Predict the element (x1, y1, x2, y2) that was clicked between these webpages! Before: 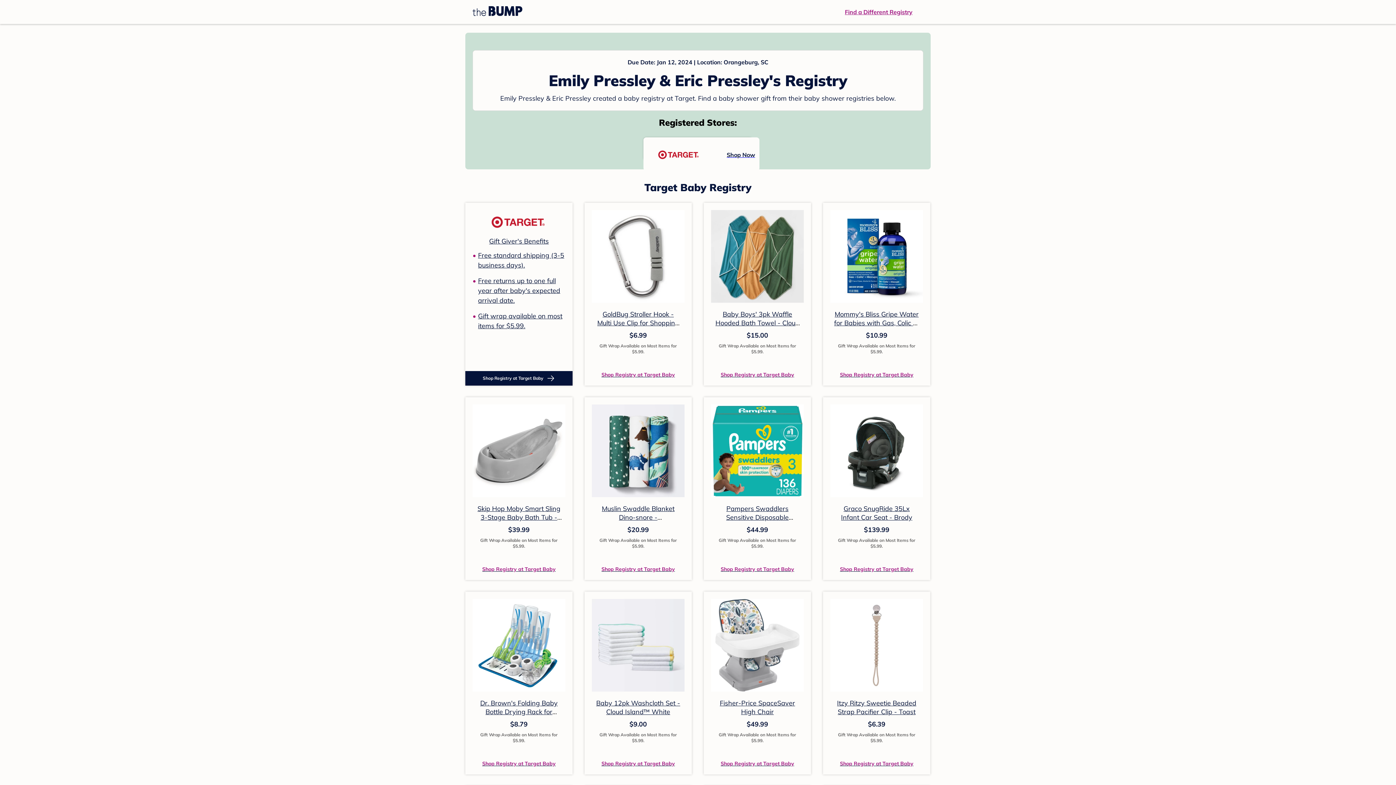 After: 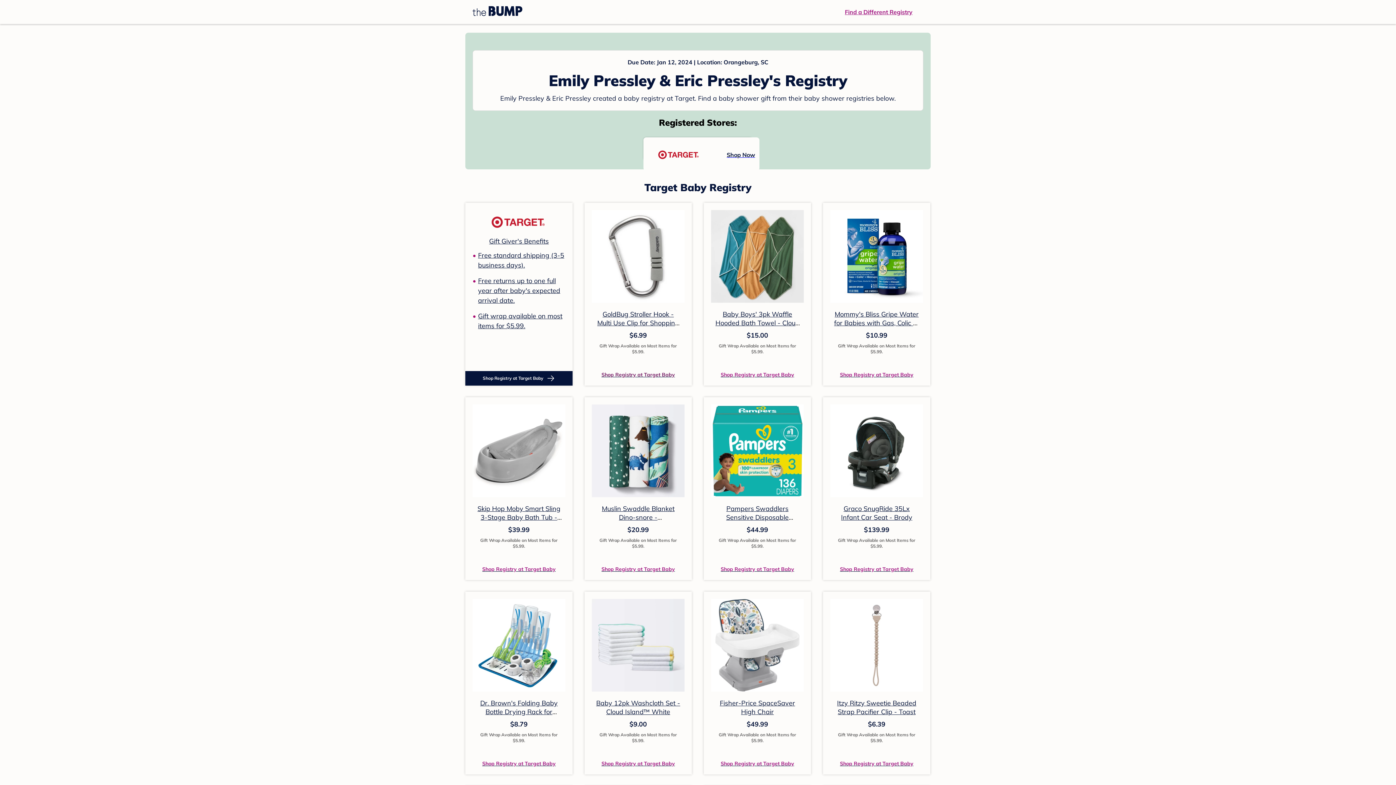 Action: label: Shop Registry at Target Baby bbox: (601, 370, 675, 378)